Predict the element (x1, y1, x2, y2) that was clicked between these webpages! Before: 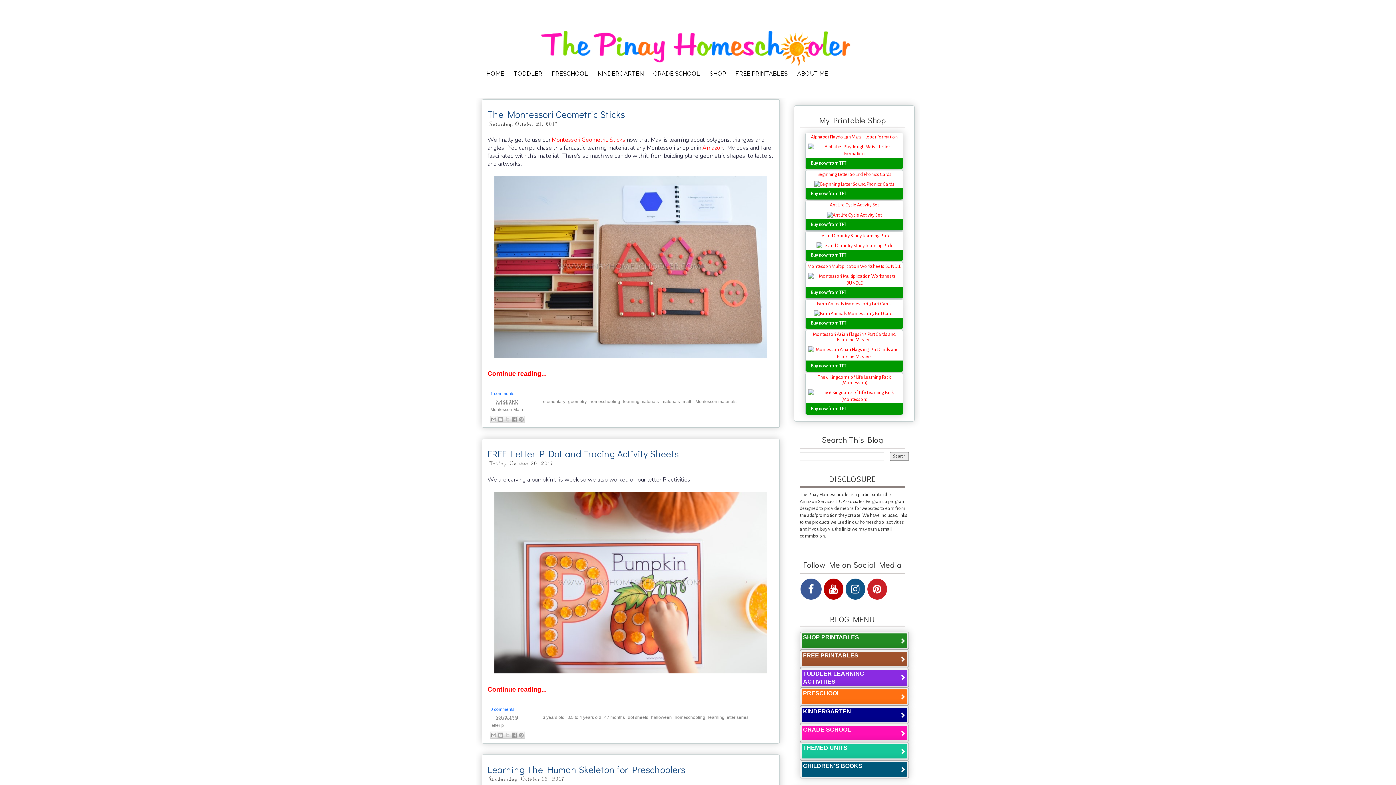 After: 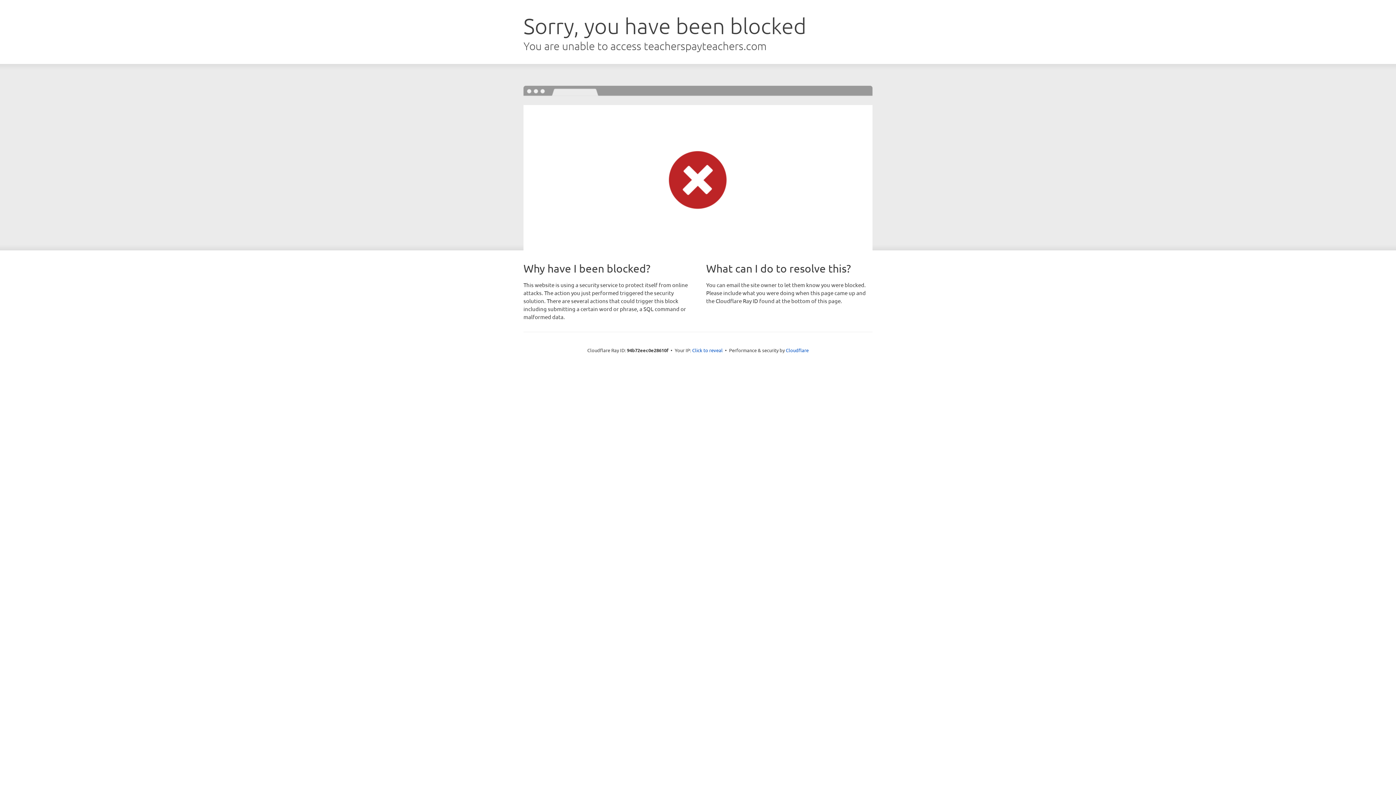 Action: label: Buy now from TPT bbox: (810, 252, 846, 257)